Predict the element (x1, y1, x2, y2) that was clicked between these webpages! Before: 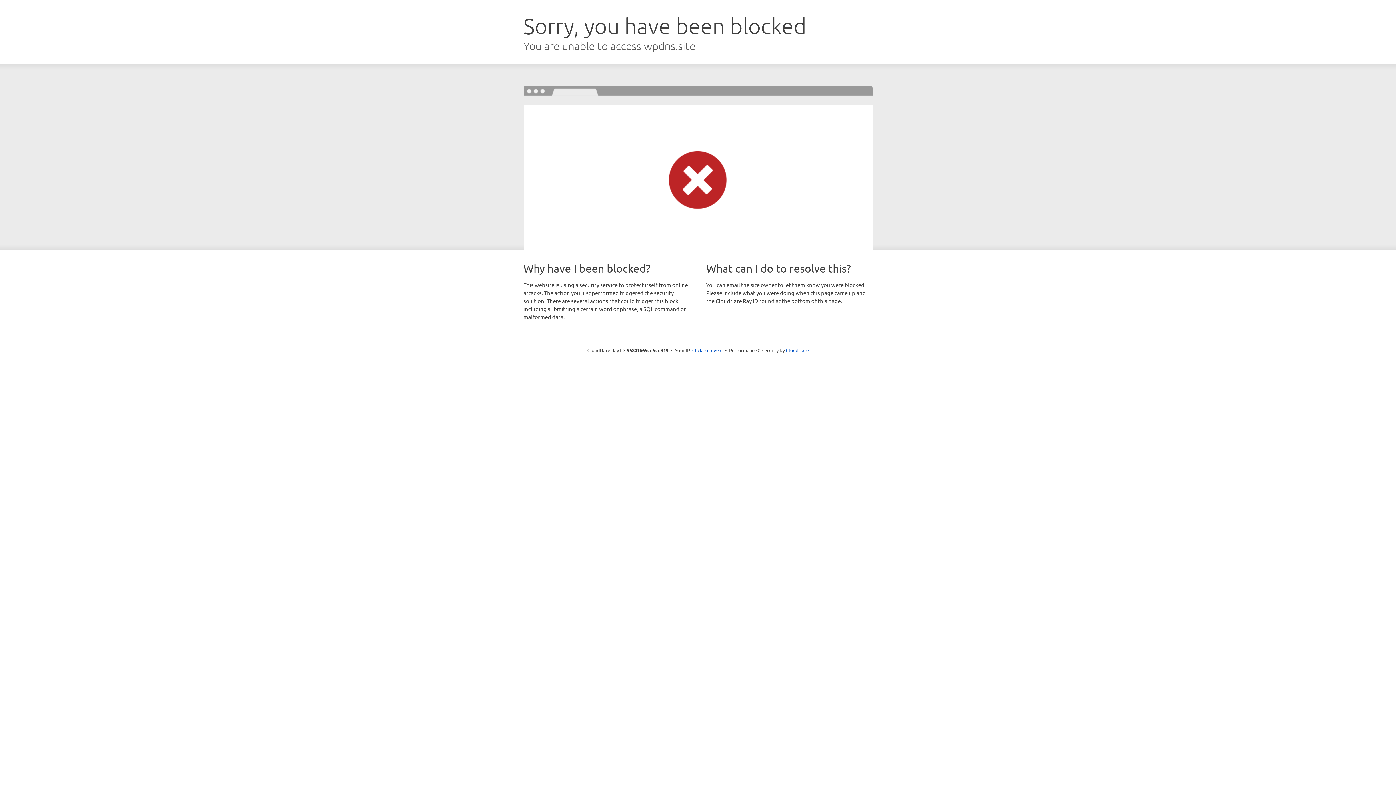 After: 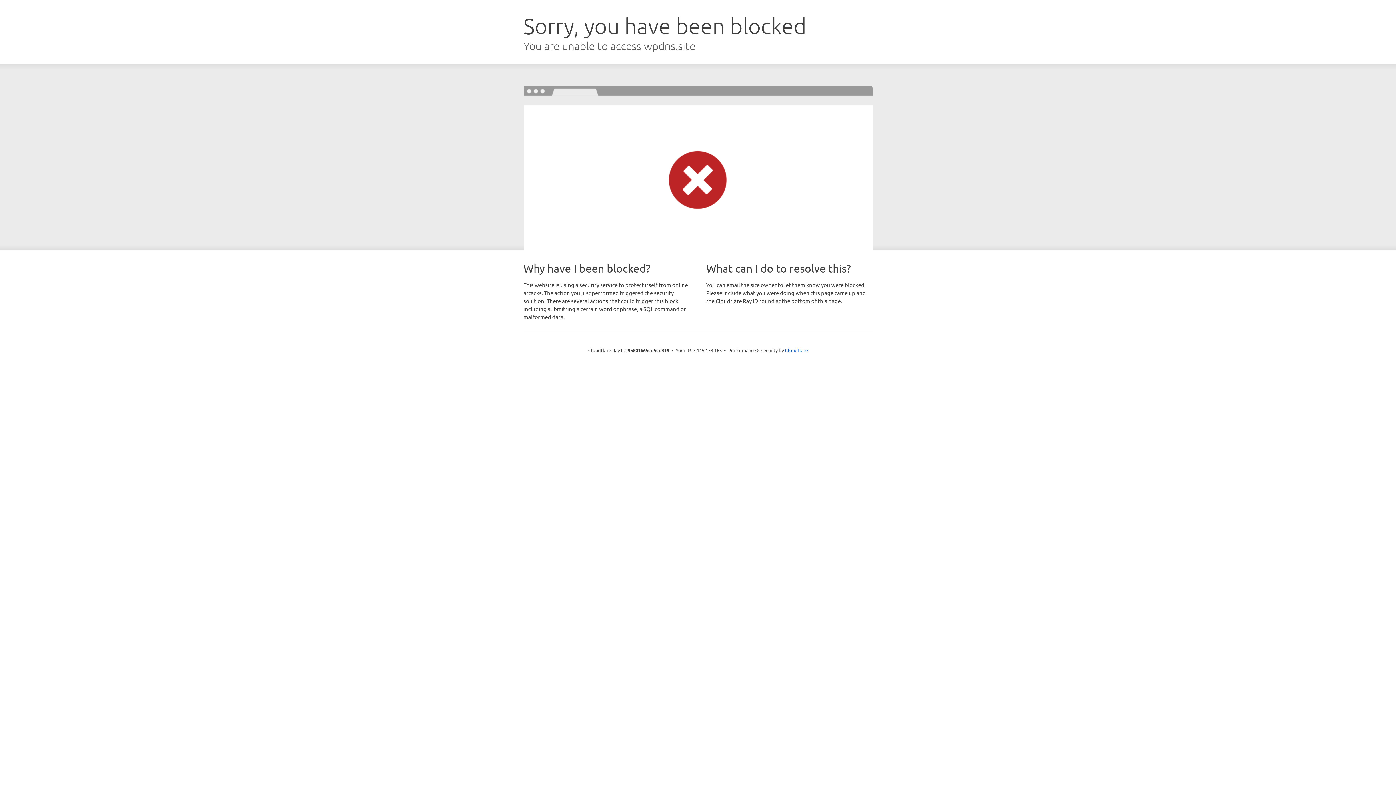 Action: label: Click to reveal bbox: (692, 346, 722, 353)